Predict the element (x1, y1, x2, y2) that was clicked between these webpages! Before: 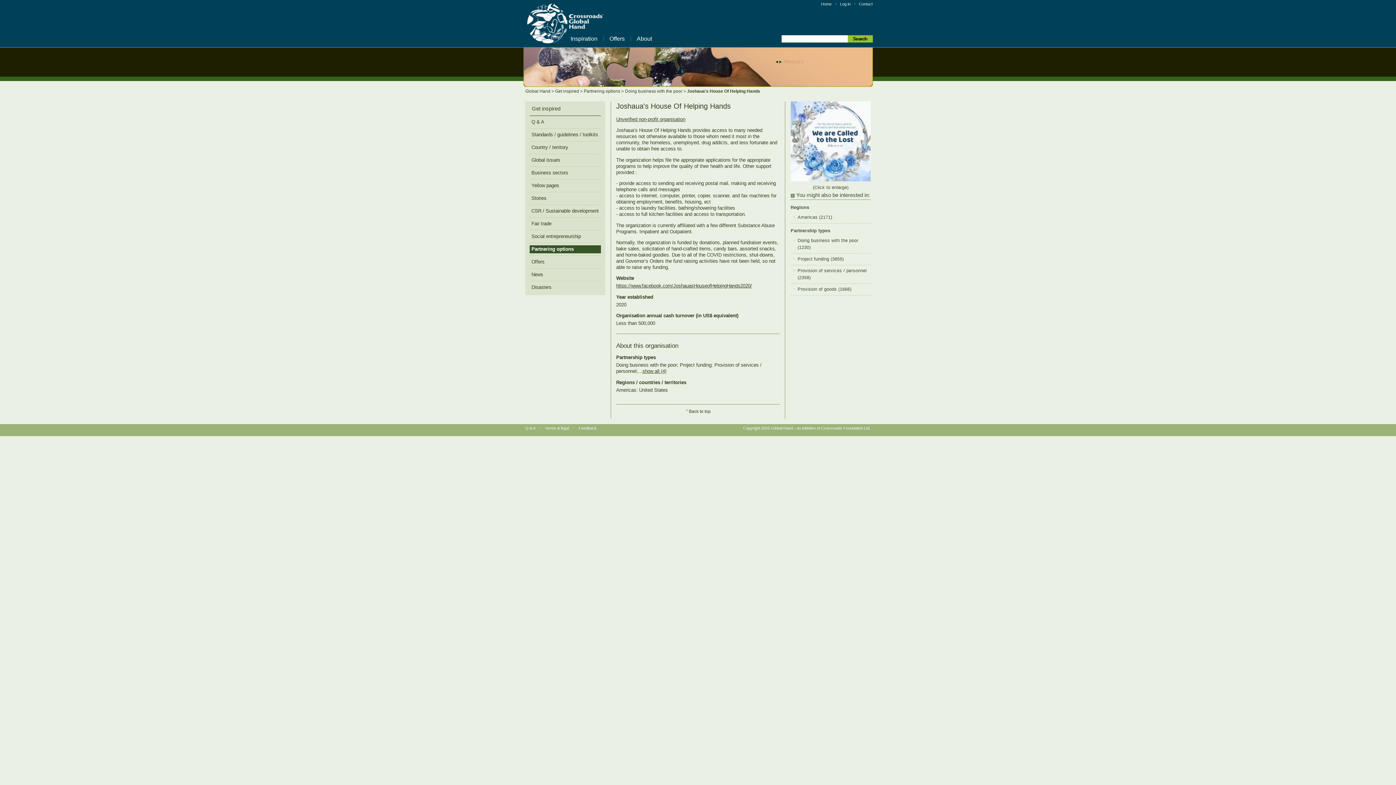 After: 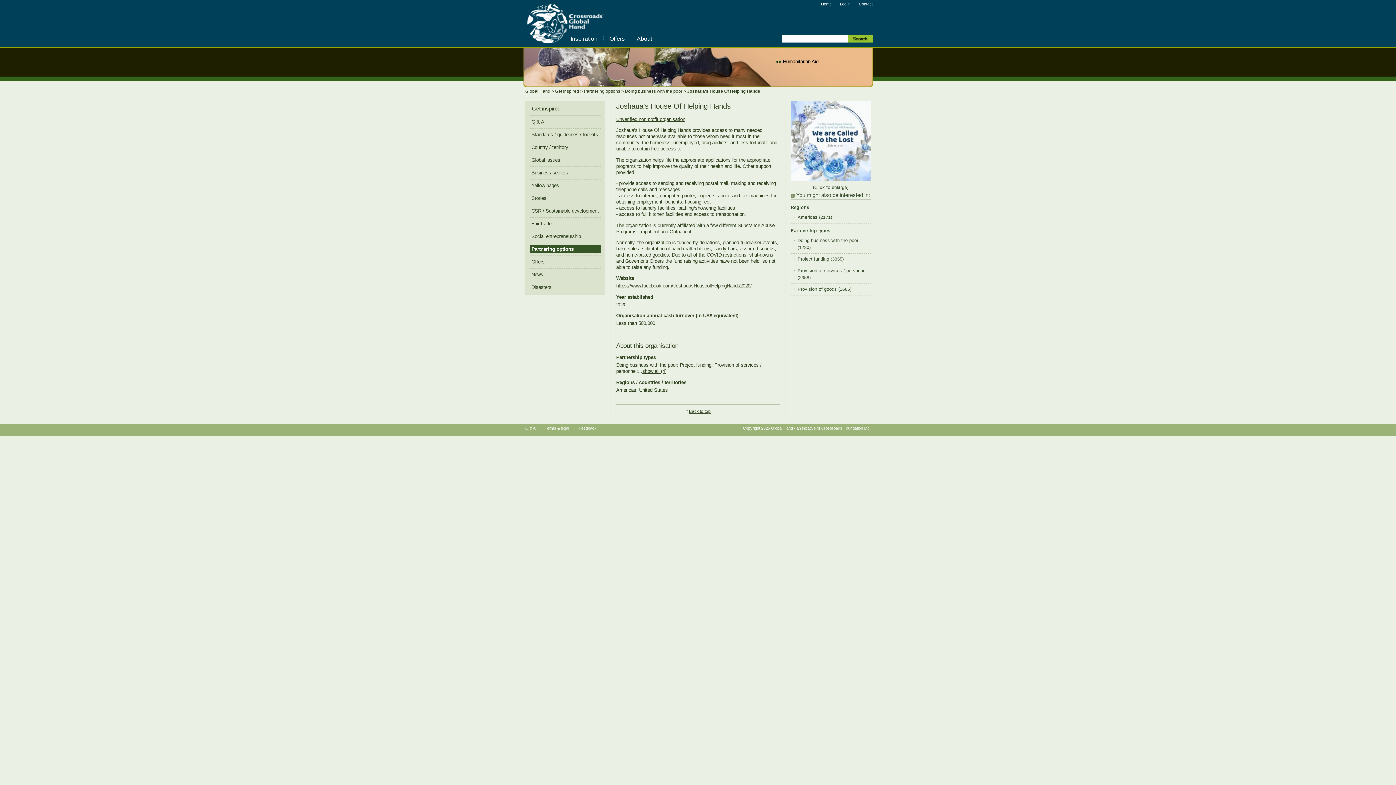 Action: bbox: (685, 408, 710, 414) label: Back to top